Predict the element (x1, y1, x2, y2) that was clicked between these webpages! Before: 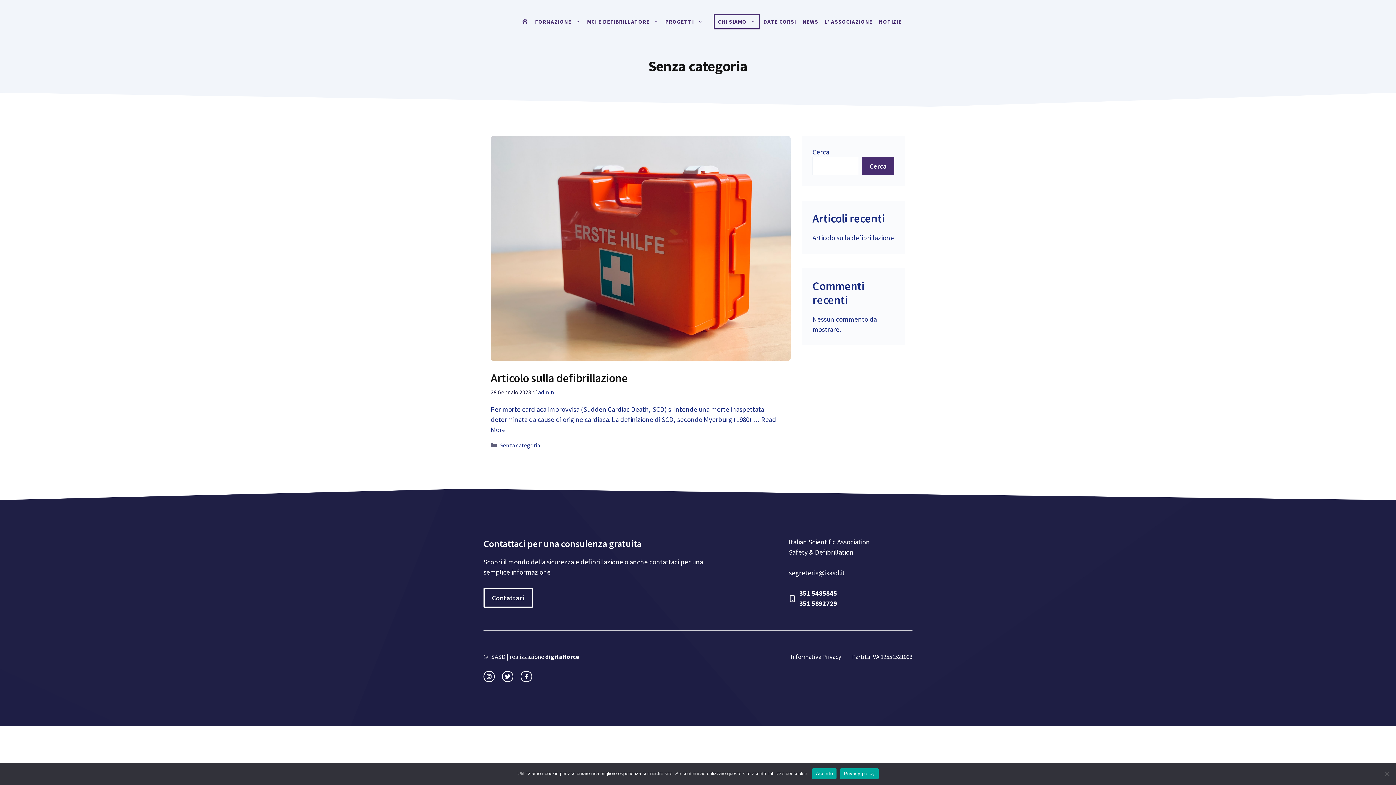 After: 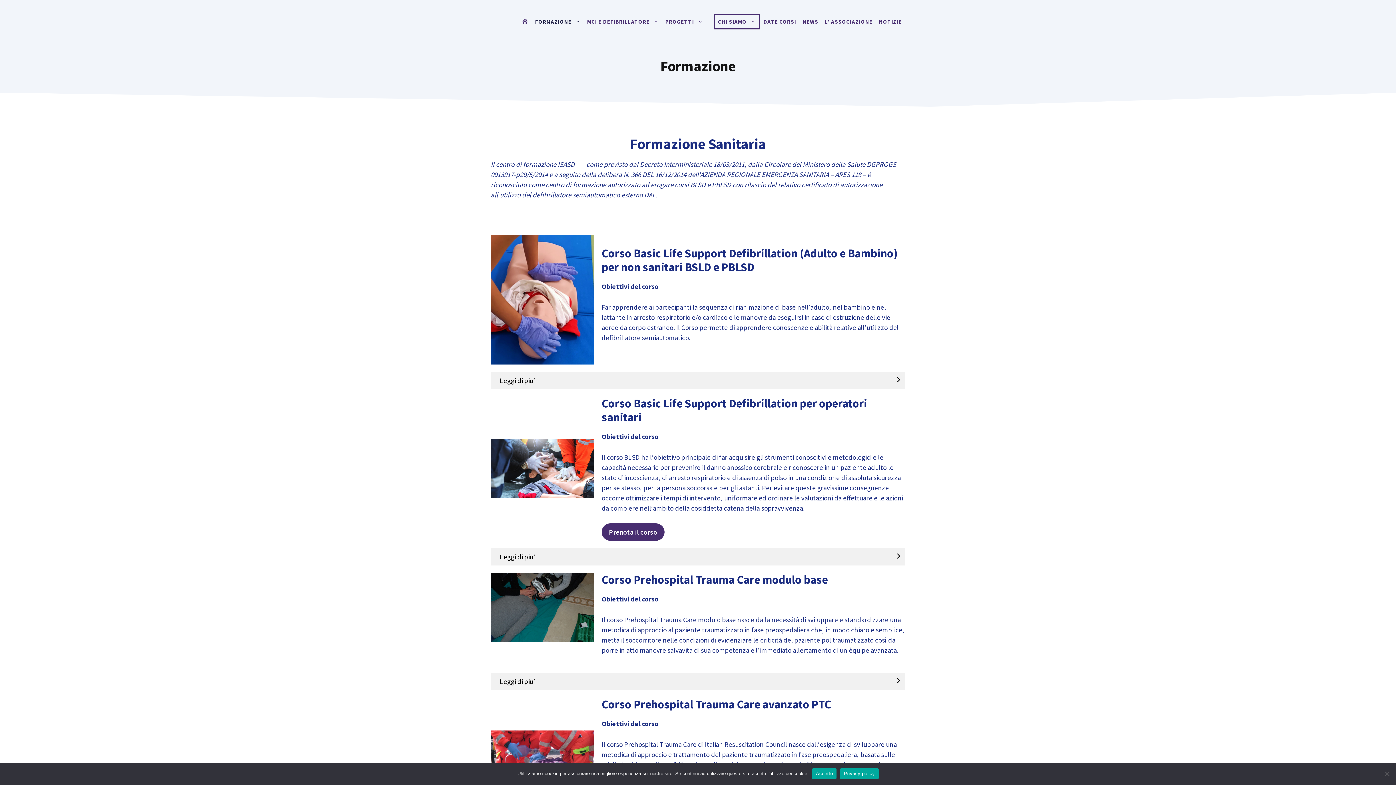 Action: label: FORMAZIONE bbox: (532, 10, 584, 32)